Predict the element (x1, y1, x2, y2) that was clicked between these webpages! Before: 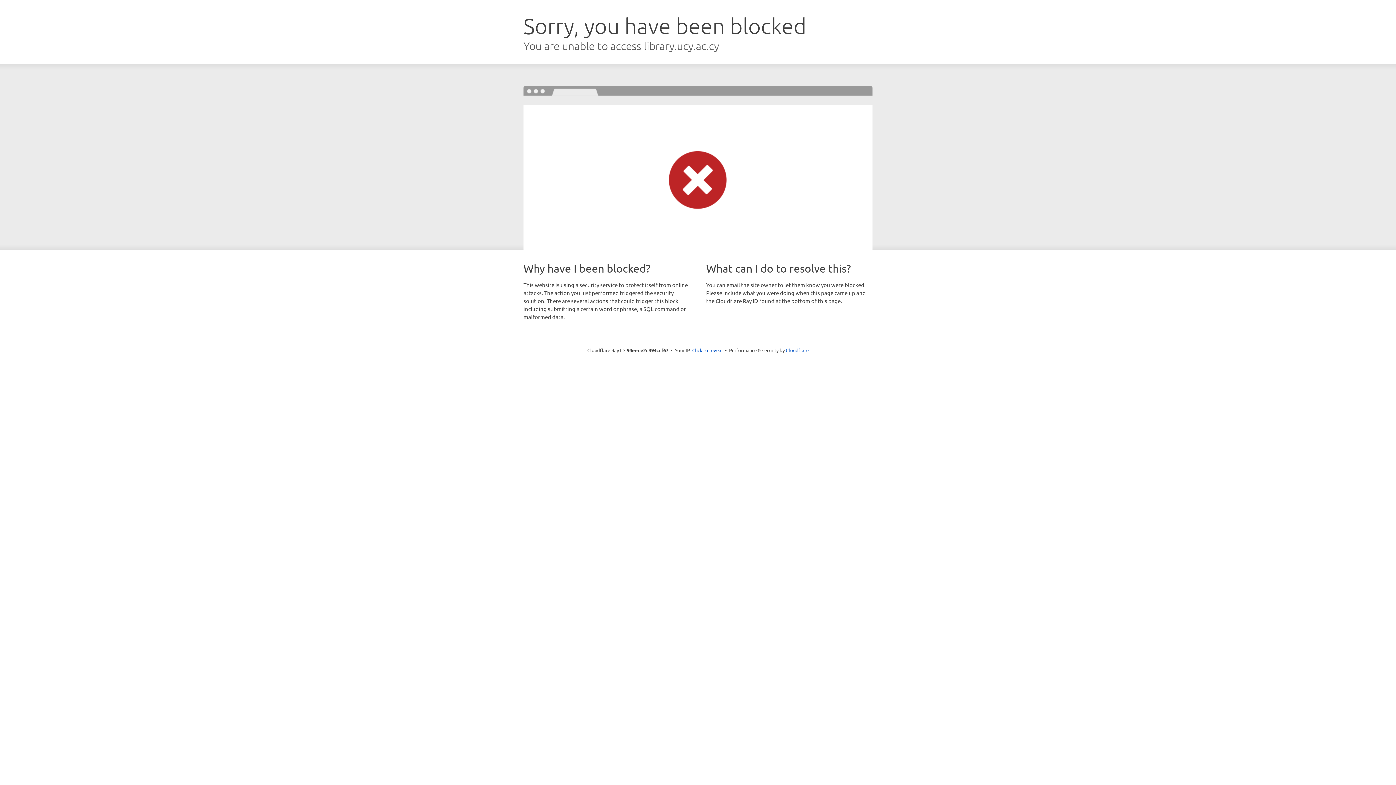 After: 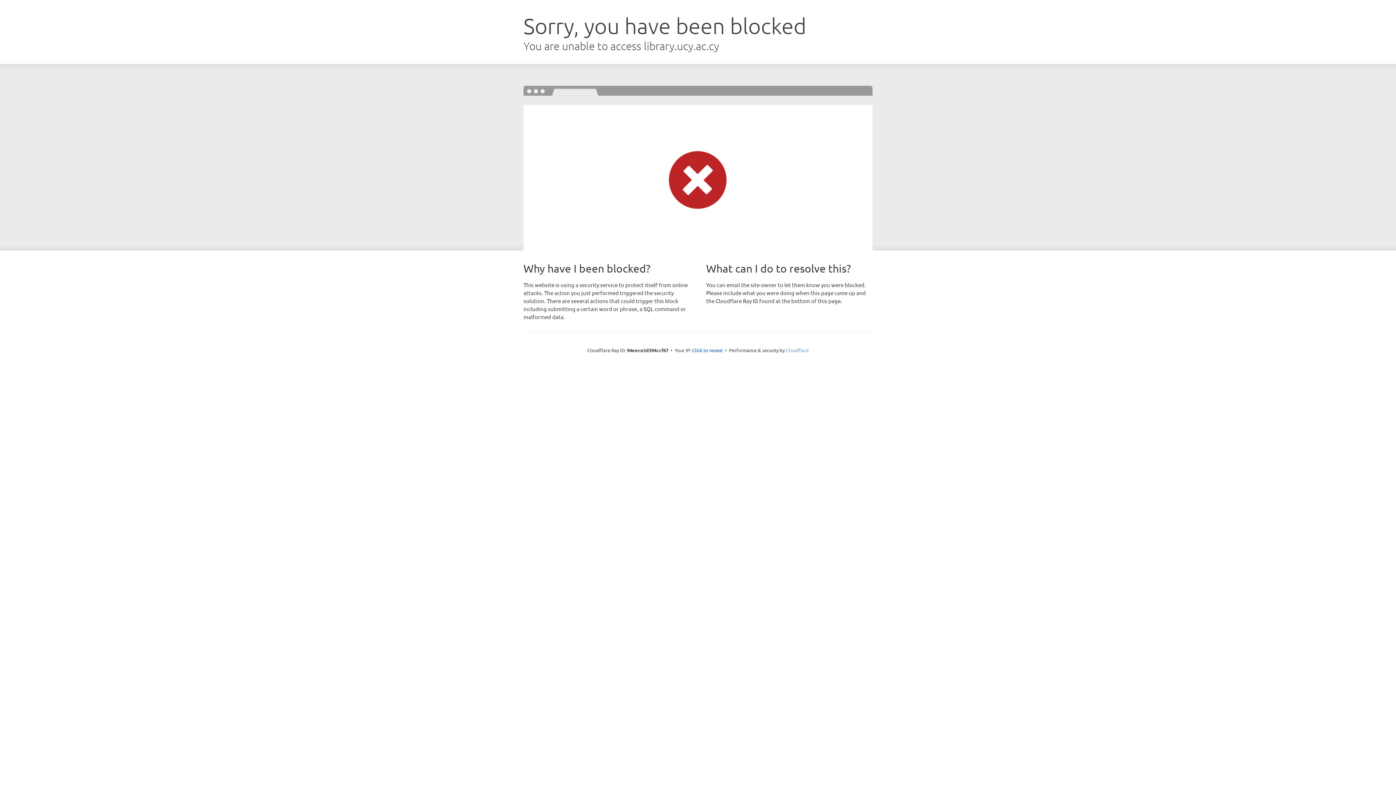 Action: label: Cloudflare bbox: (786, 347, 808, 353)